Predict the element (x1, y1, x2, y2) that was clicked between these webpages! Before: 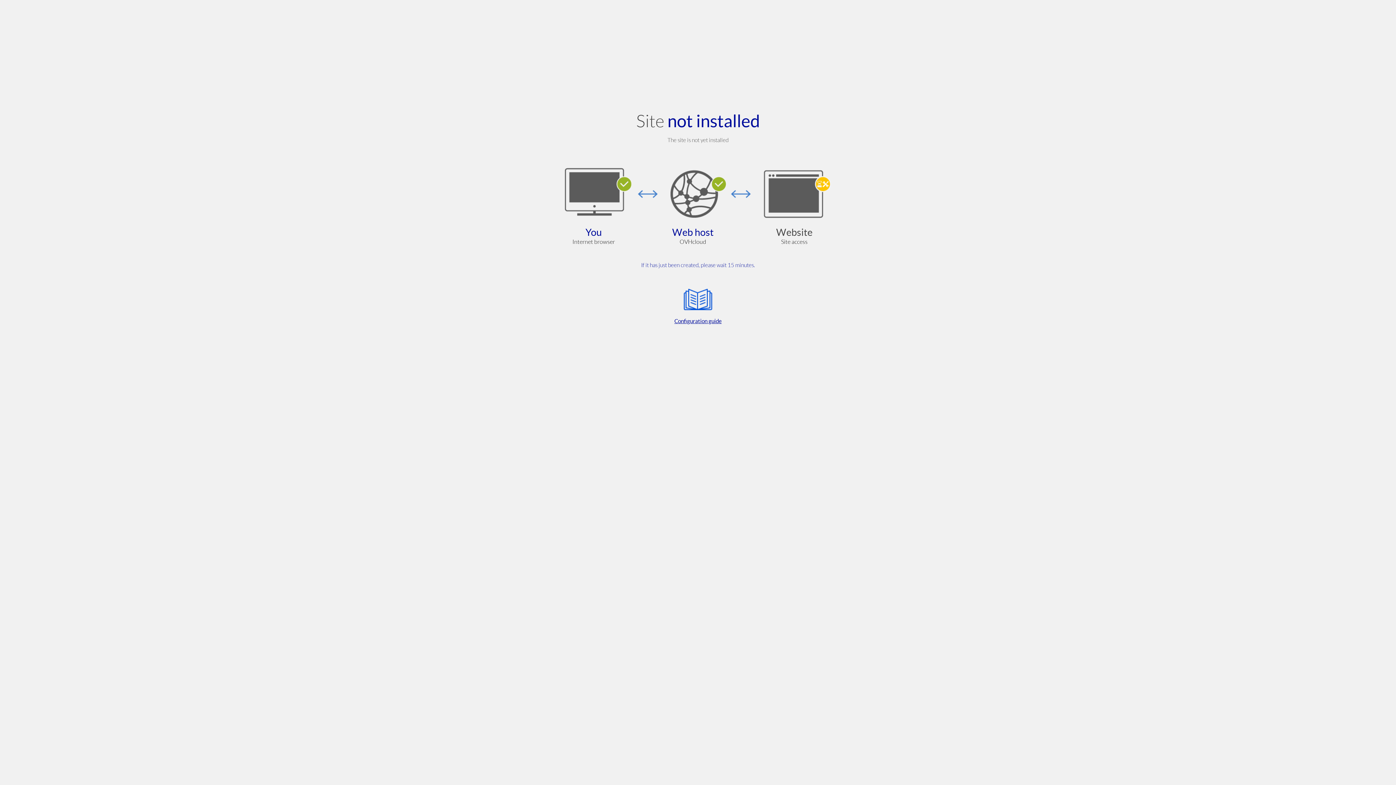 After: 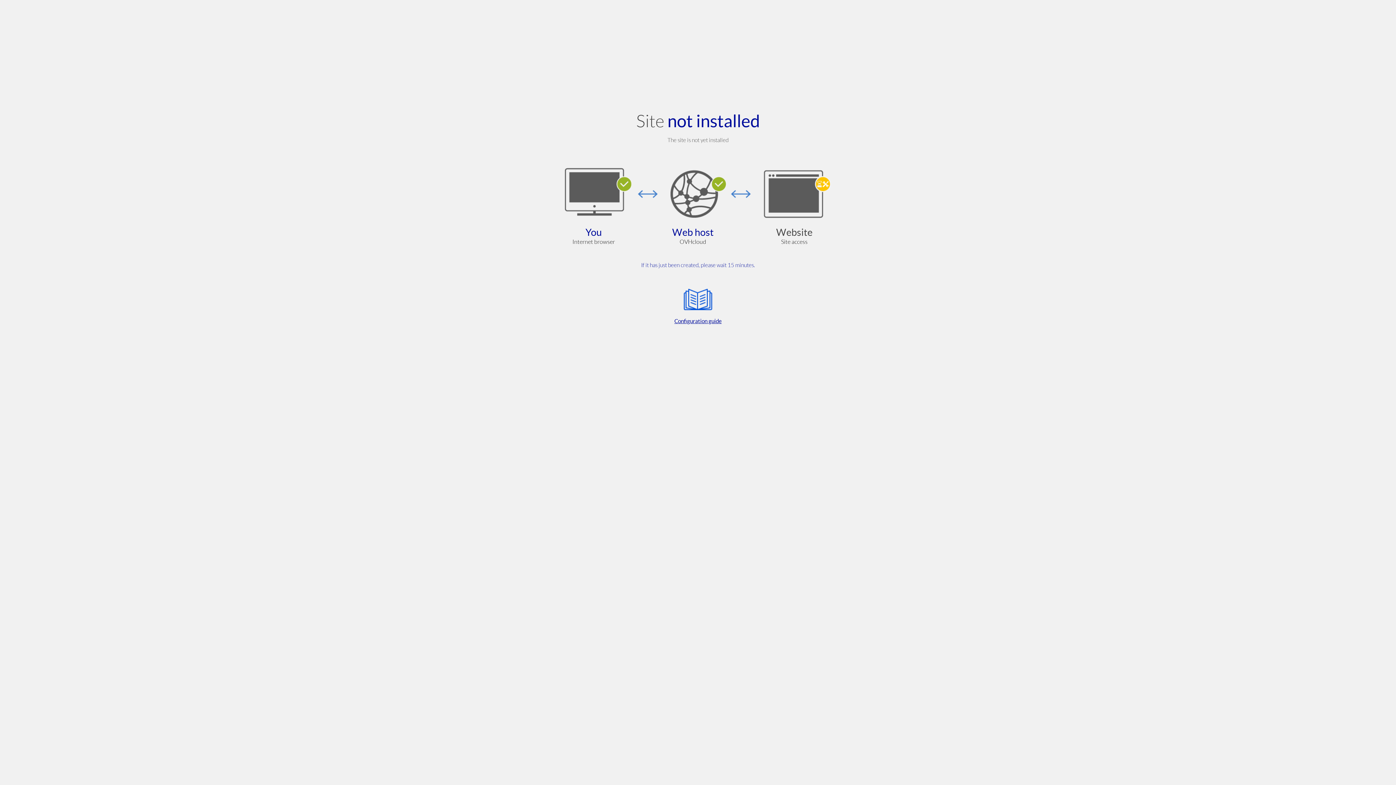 Action: label: Configuration guide bbox: (564, 285, 832, 325)